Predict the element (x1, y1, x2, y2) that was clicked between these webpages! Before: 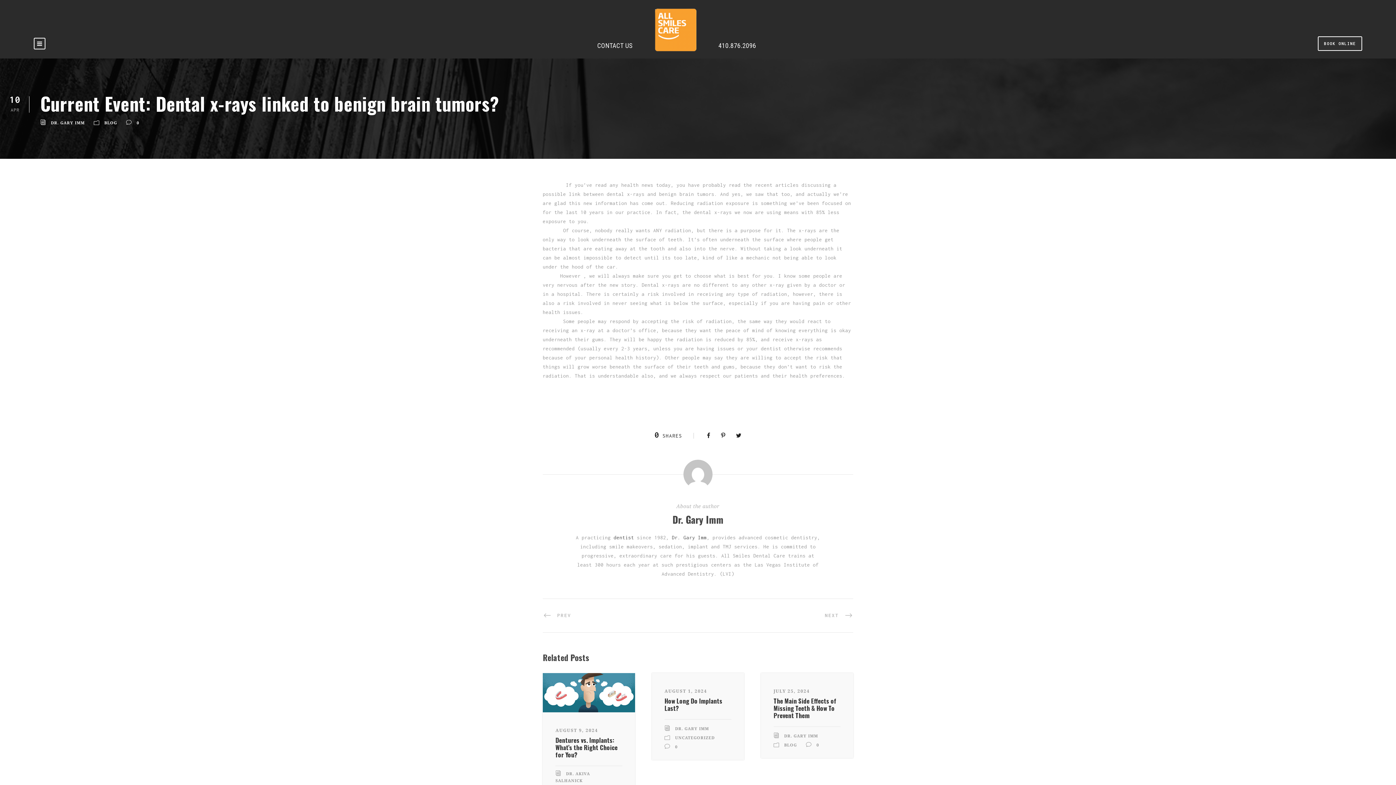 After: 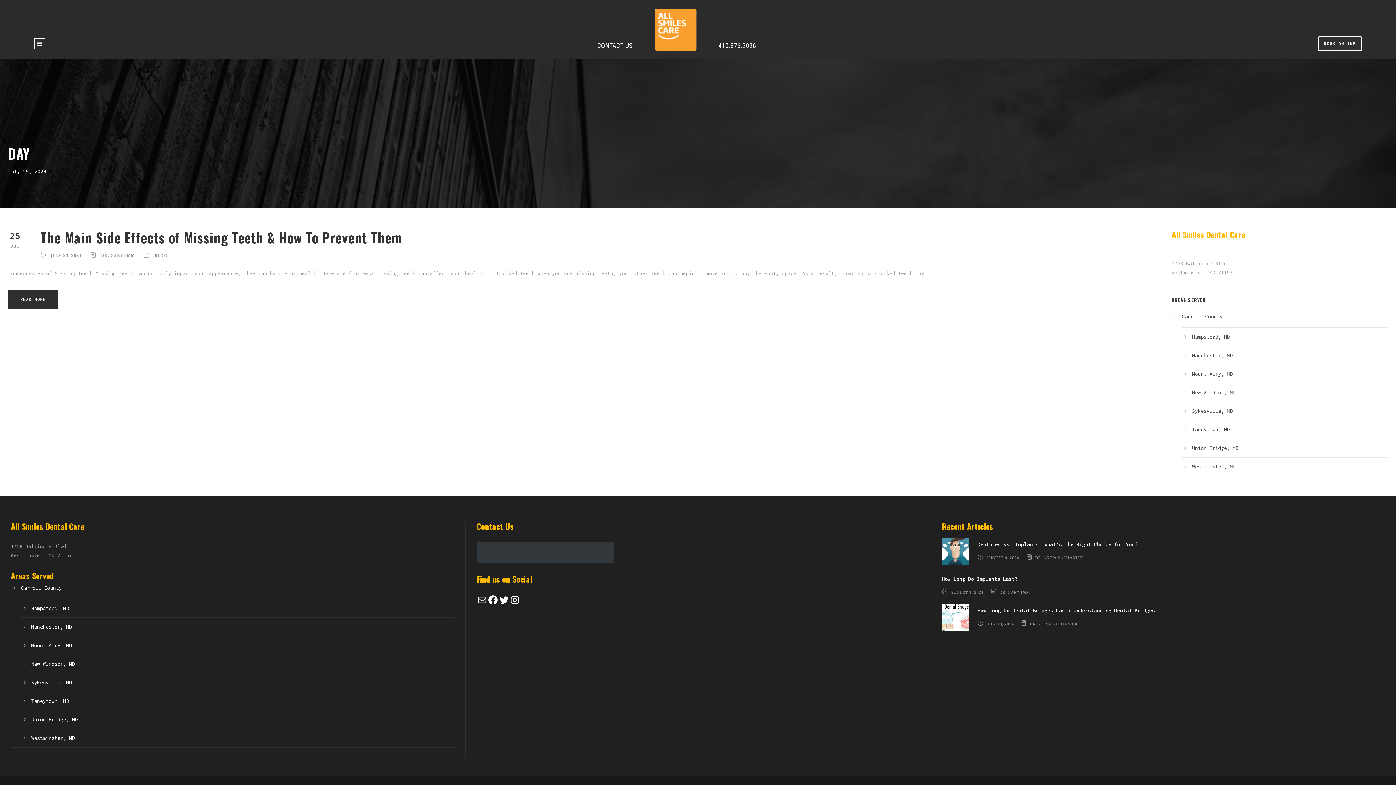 Action: bbox: (773, 689, 809, 694) label: JULY 25, 2024